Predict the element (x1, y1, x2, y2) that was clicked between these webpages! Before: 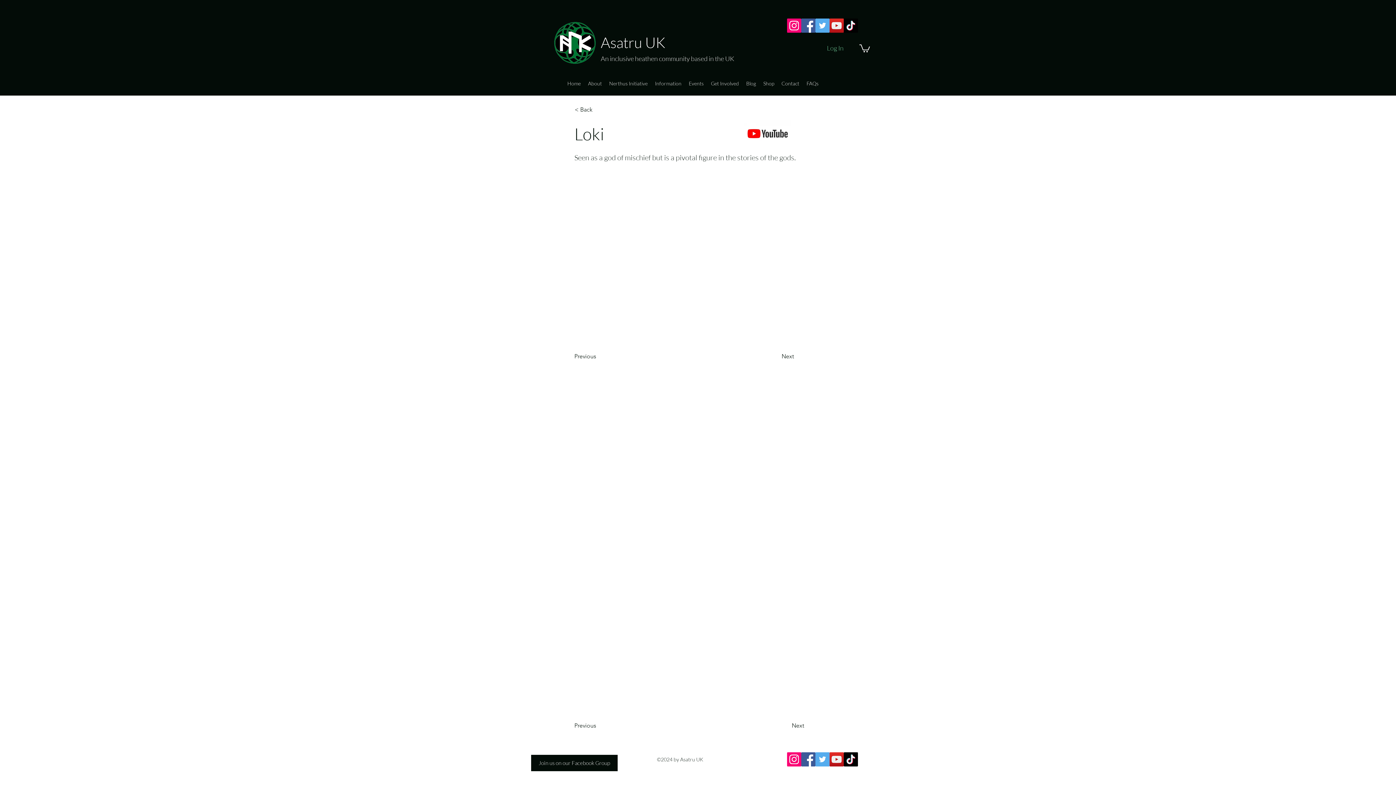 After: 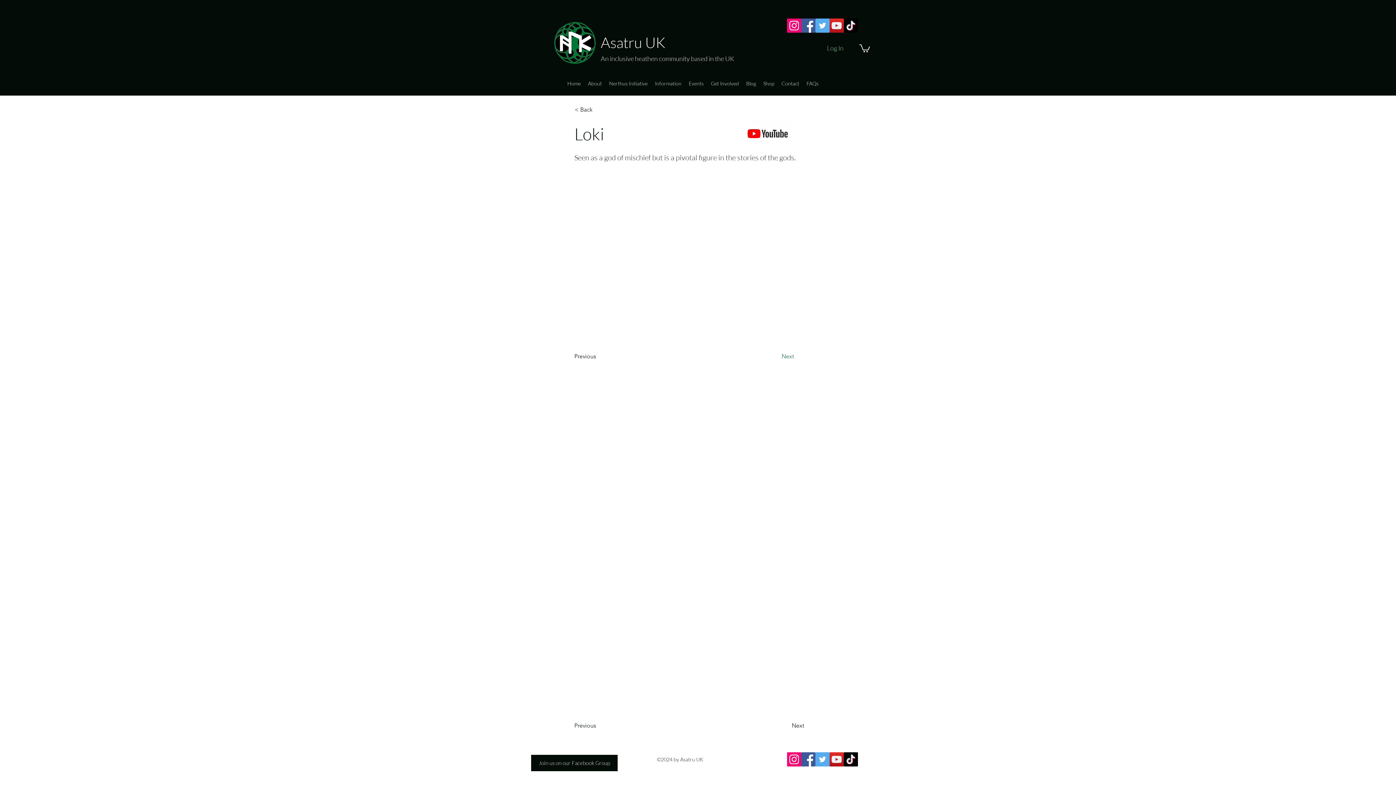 Action: label: Next bbox: (781, 349, 818, 364)